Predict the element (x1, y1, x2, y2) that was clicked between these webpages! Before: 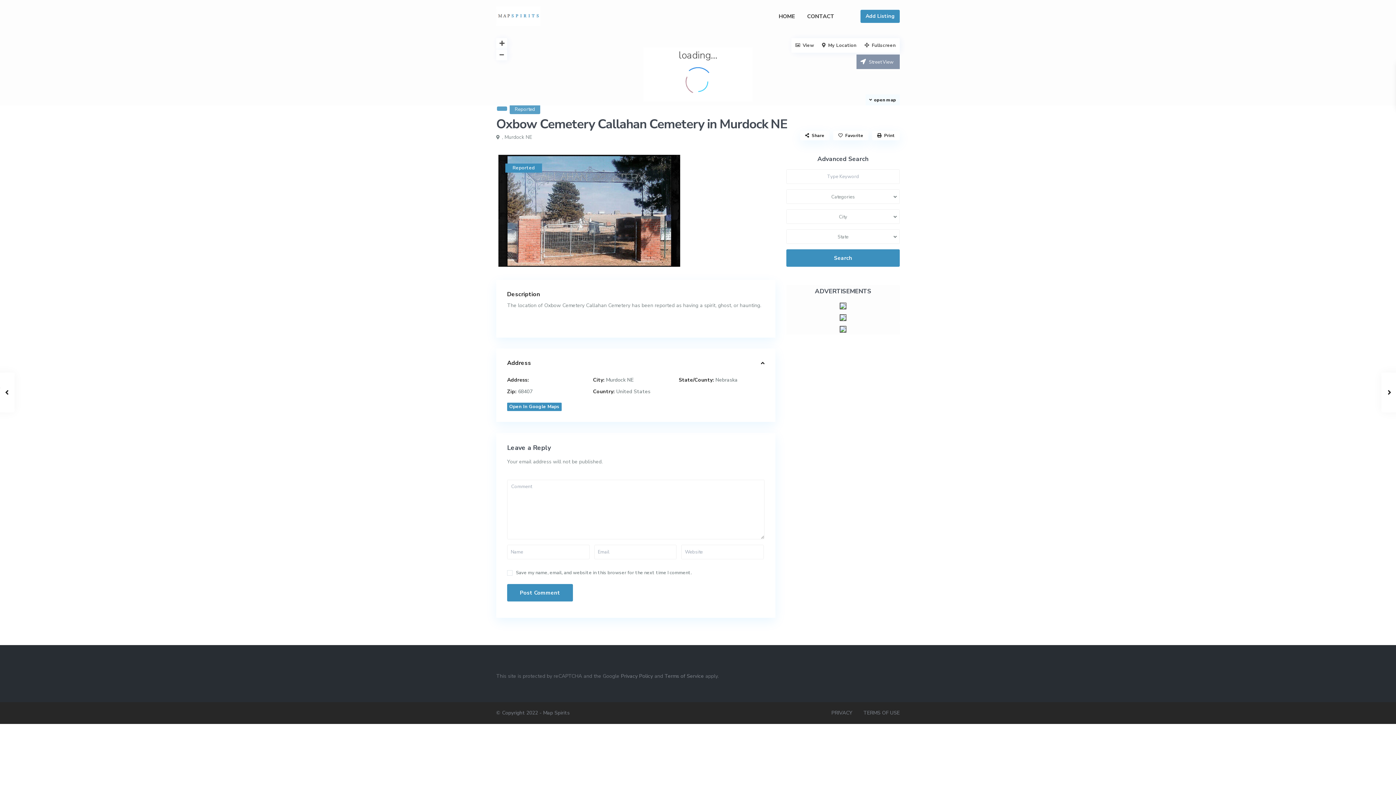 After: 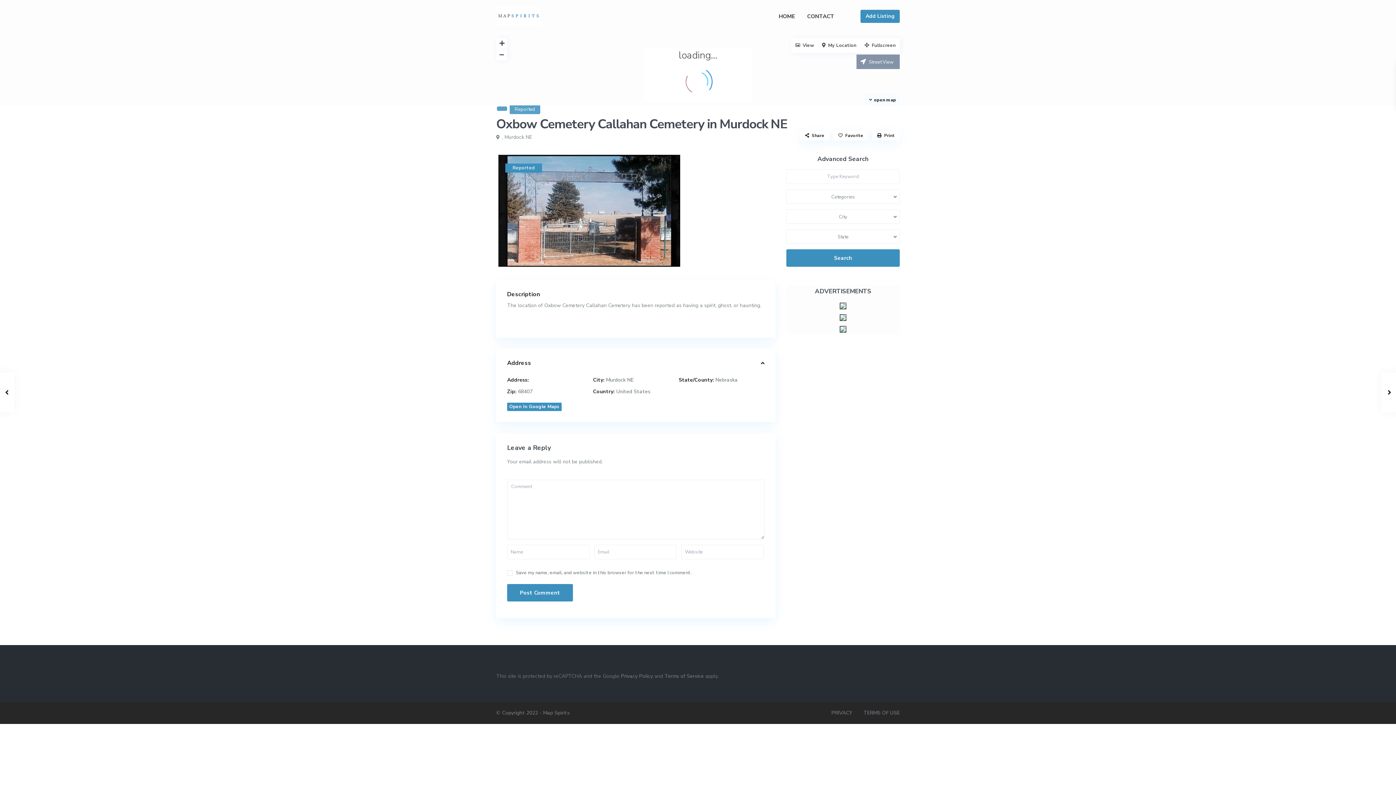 Action: bbox: (840, 302, 846, 309)